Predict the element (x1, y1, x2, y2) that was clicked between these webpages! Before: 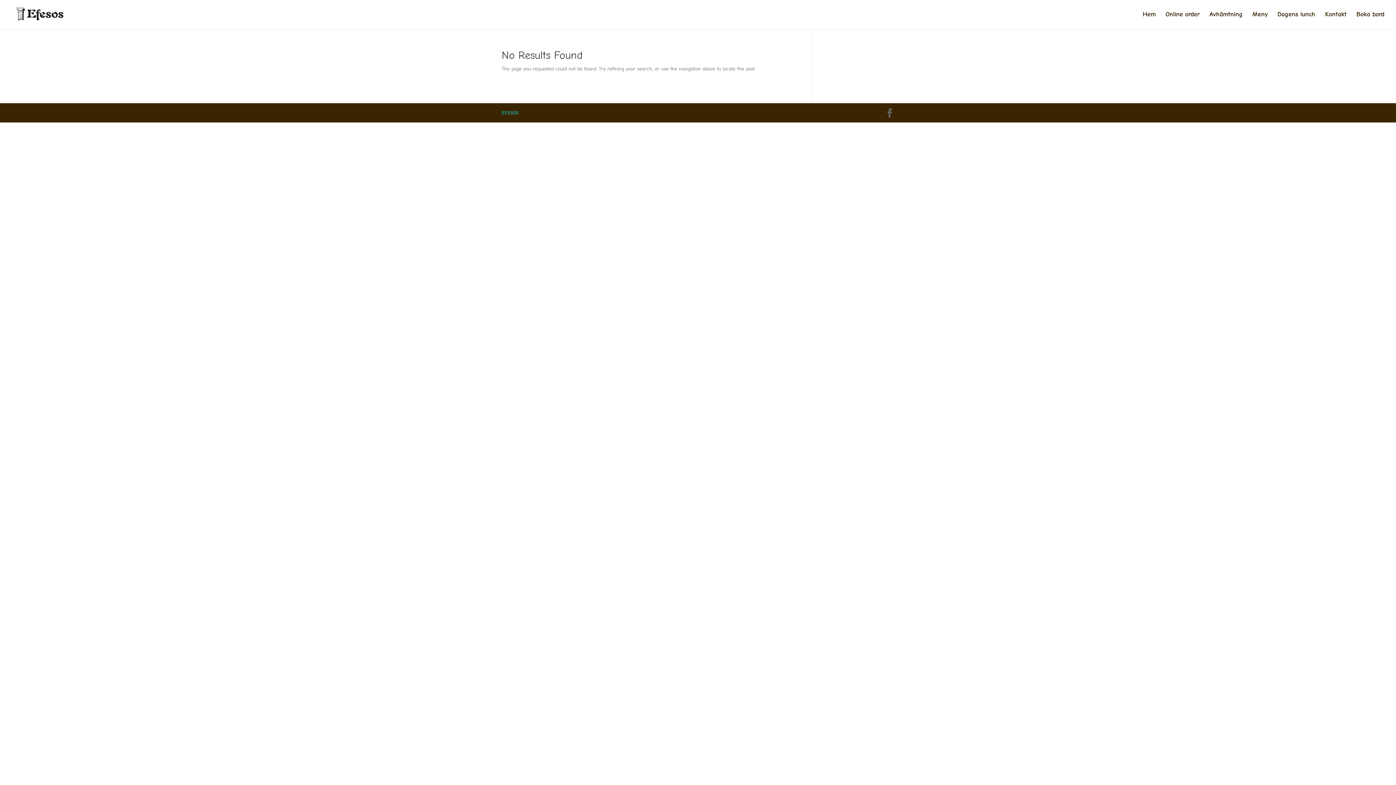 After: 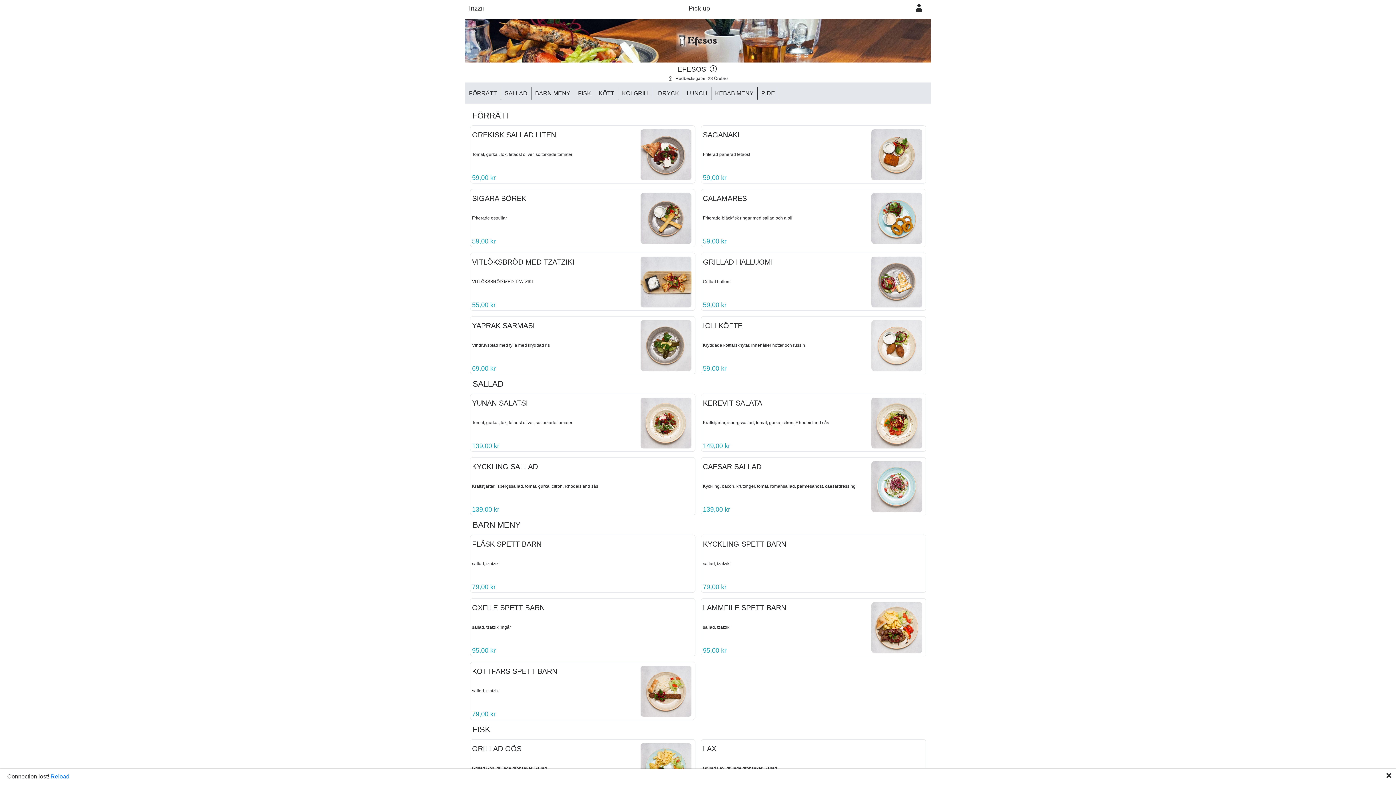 Action: label: Avhämtning bbox: (1209, 12, 1242, 29)